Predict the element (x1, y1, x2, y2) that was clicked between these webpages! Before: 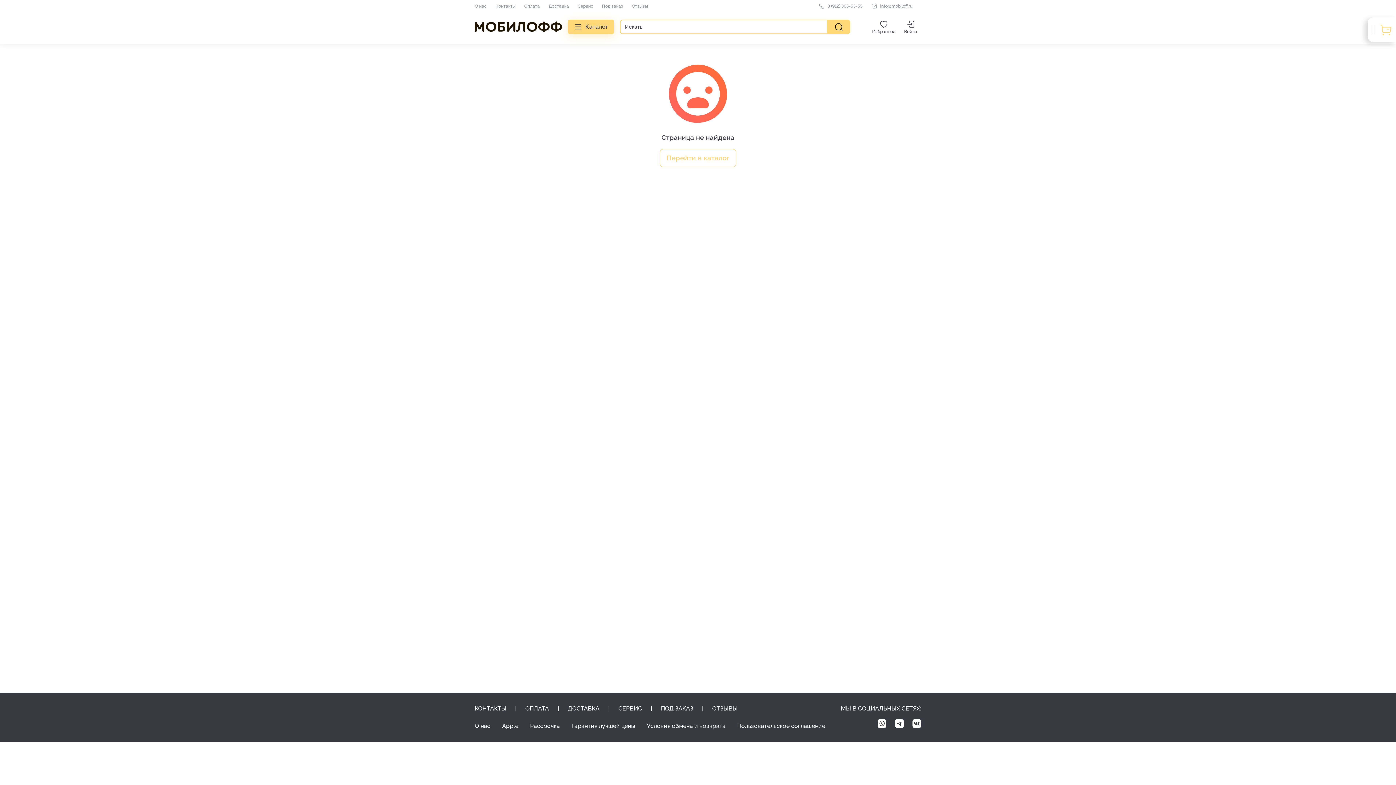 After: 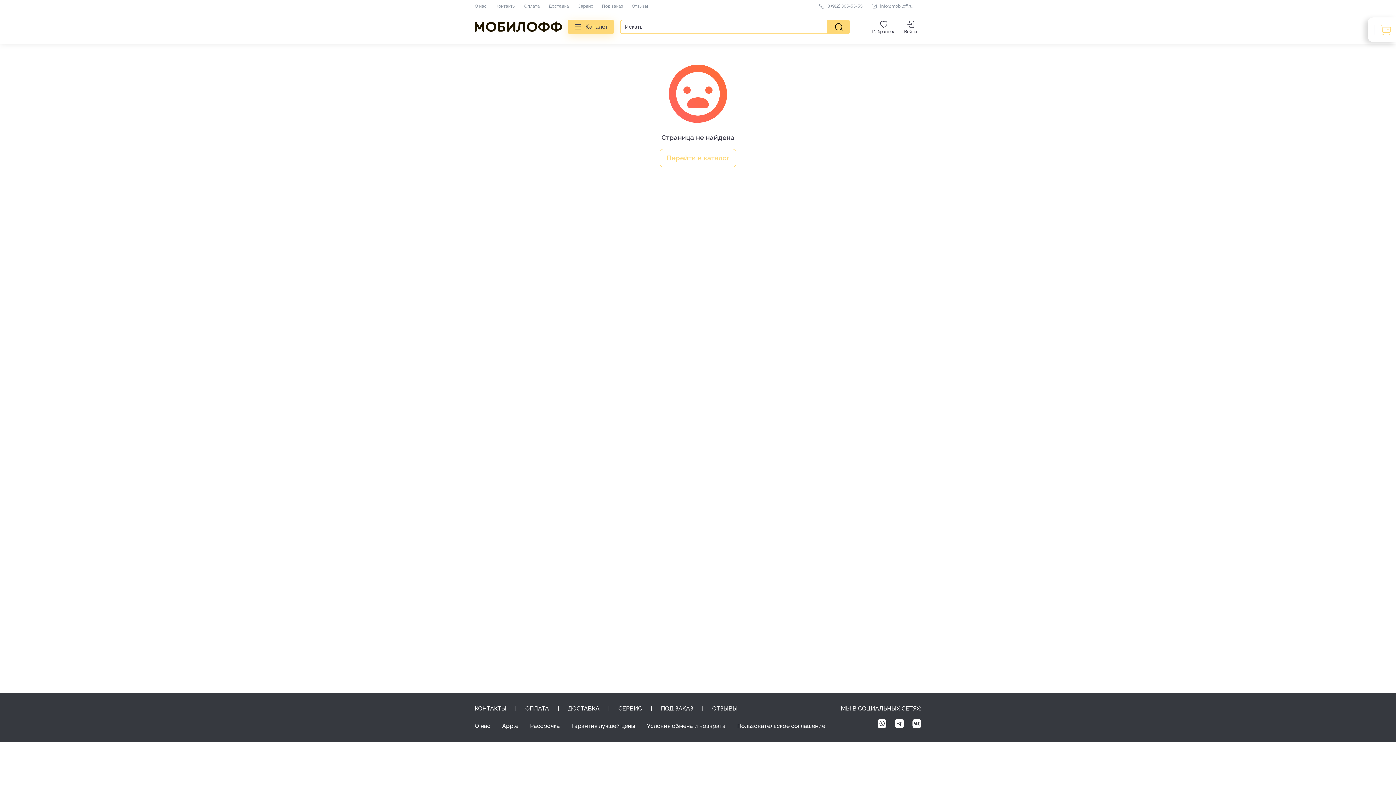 Action: bbox: (912, 718, 921, 729)